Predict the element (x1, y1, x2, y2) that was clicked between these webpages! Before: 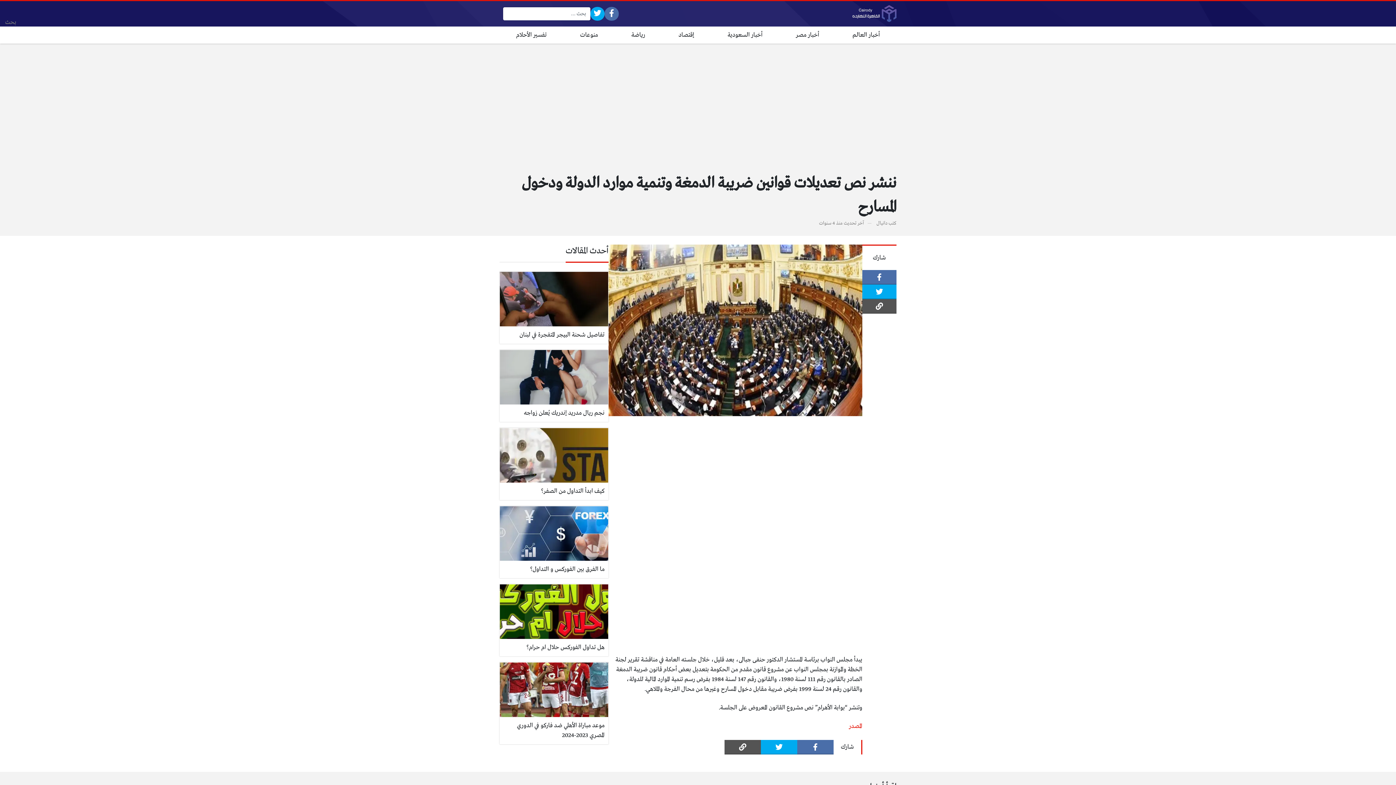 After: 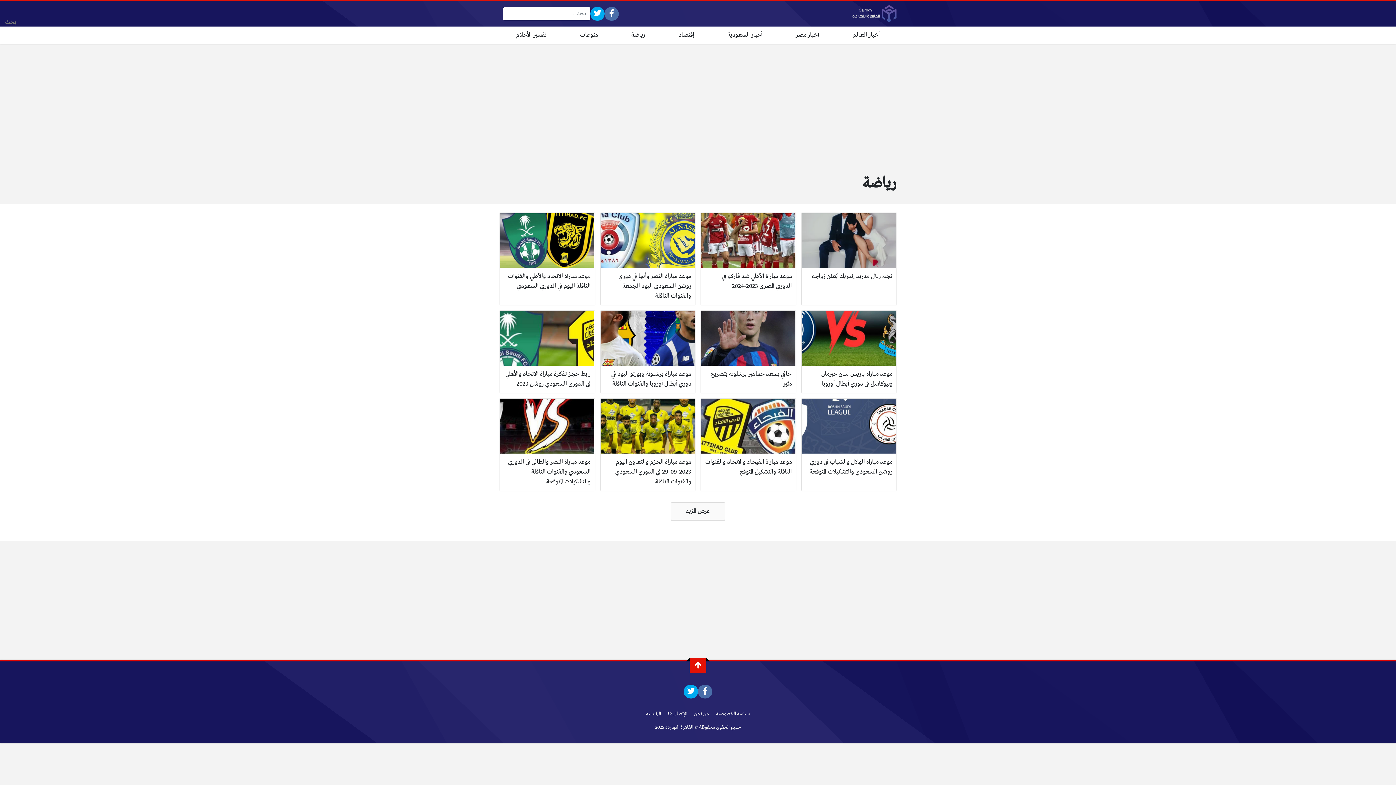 Action: bbox: (614, 26, 662, 43) label: رياضة